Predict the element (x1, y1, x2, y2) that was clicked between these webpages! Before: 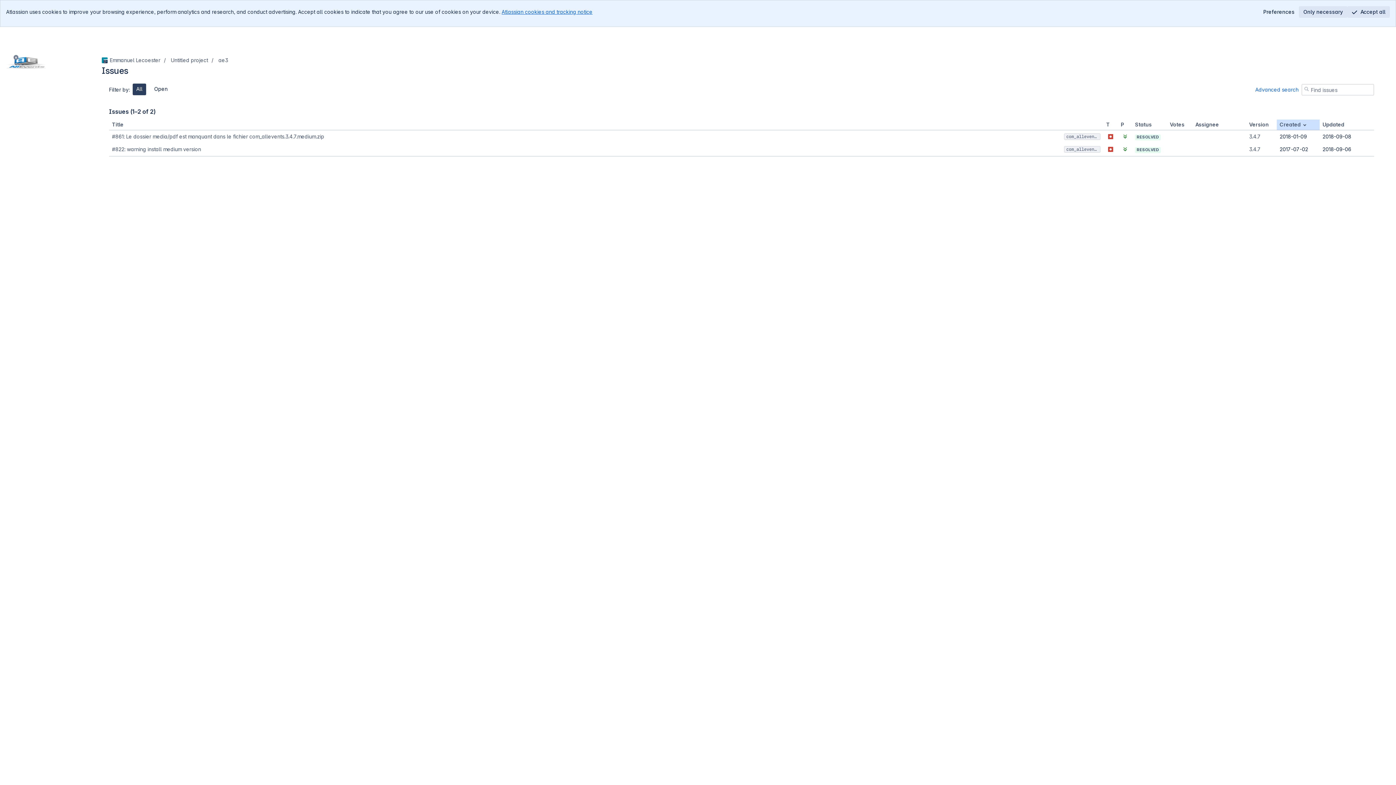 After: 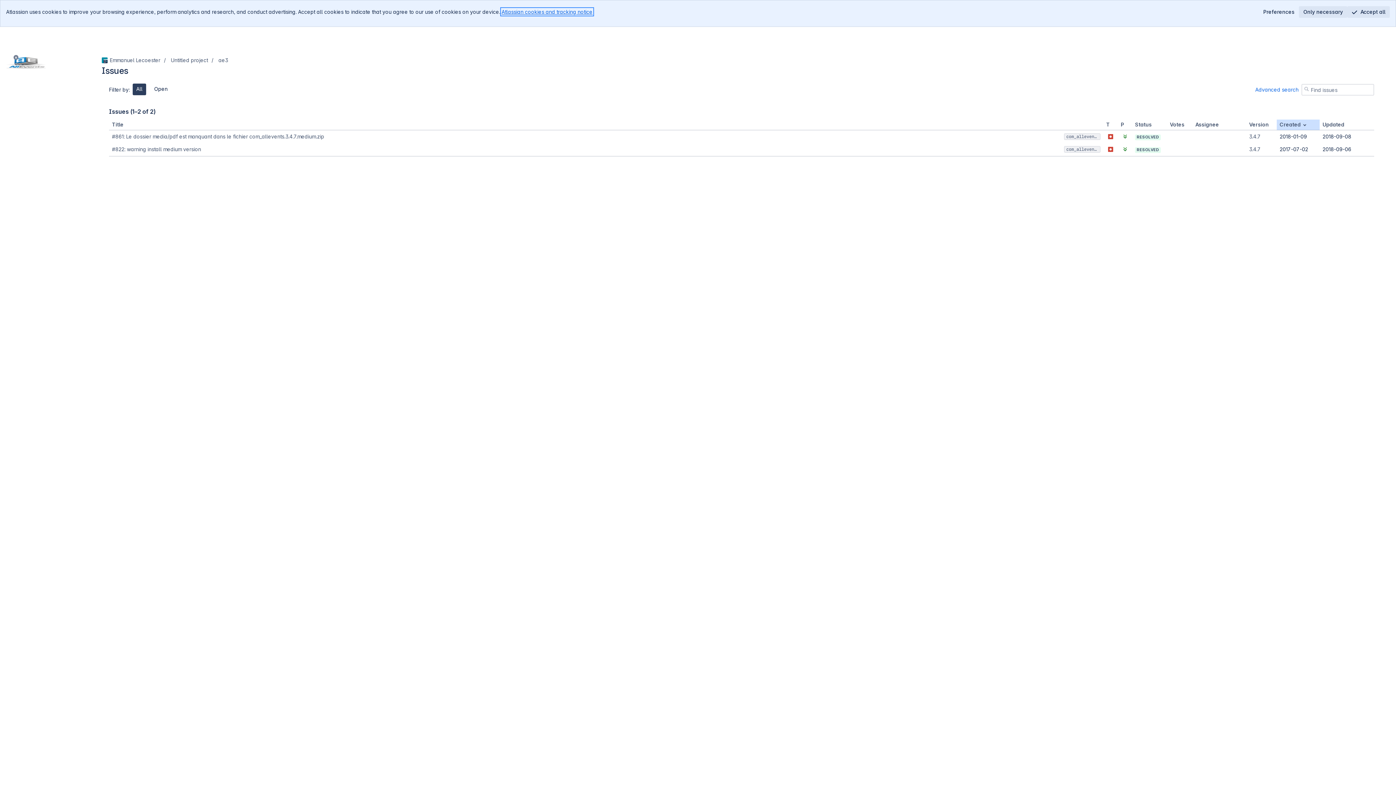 Action: label: Atlassian cookies and tracking notice
, (opens new window) bbox: (501, 8, 592, 14)